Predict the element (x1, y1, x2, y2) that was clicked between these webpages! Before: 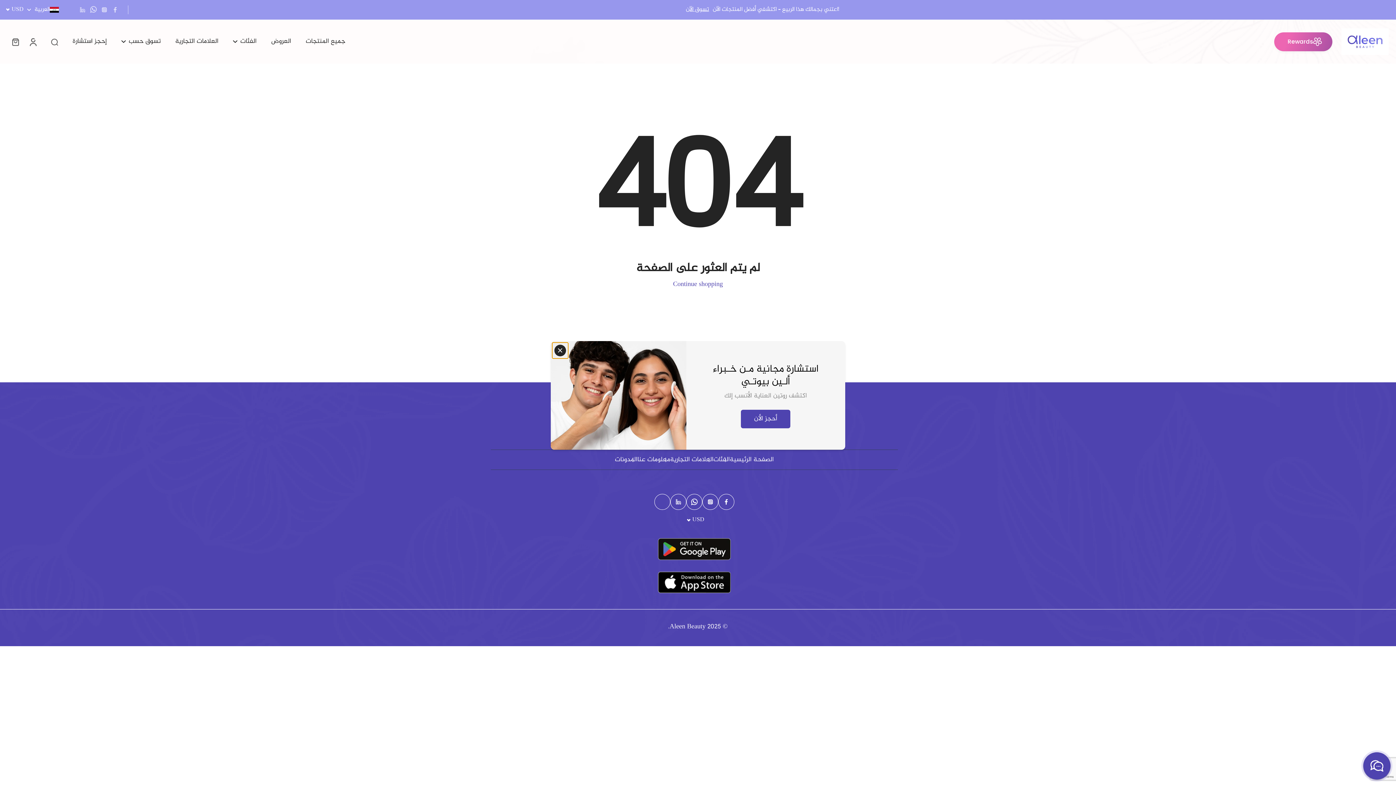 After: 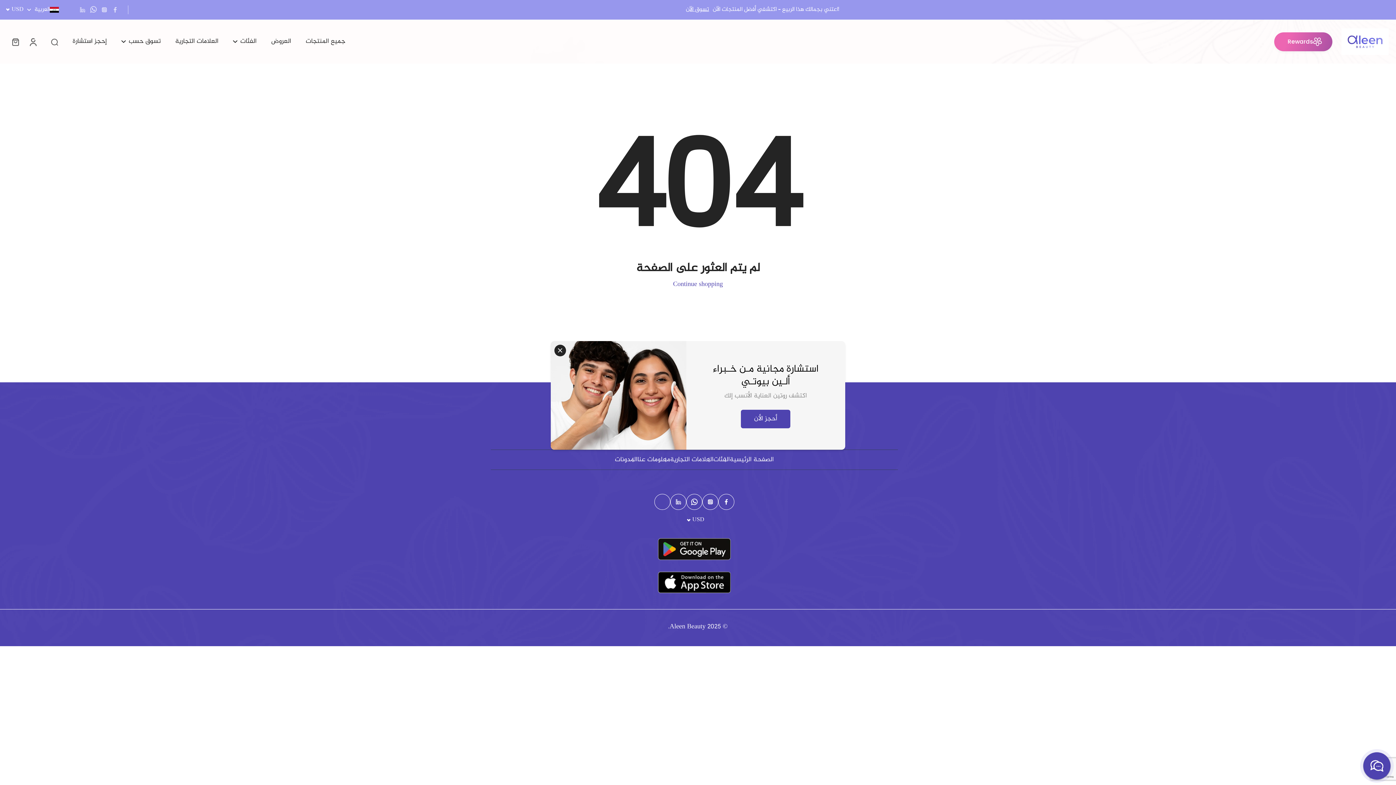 Action: bbox: (654, 494, 670, 510)